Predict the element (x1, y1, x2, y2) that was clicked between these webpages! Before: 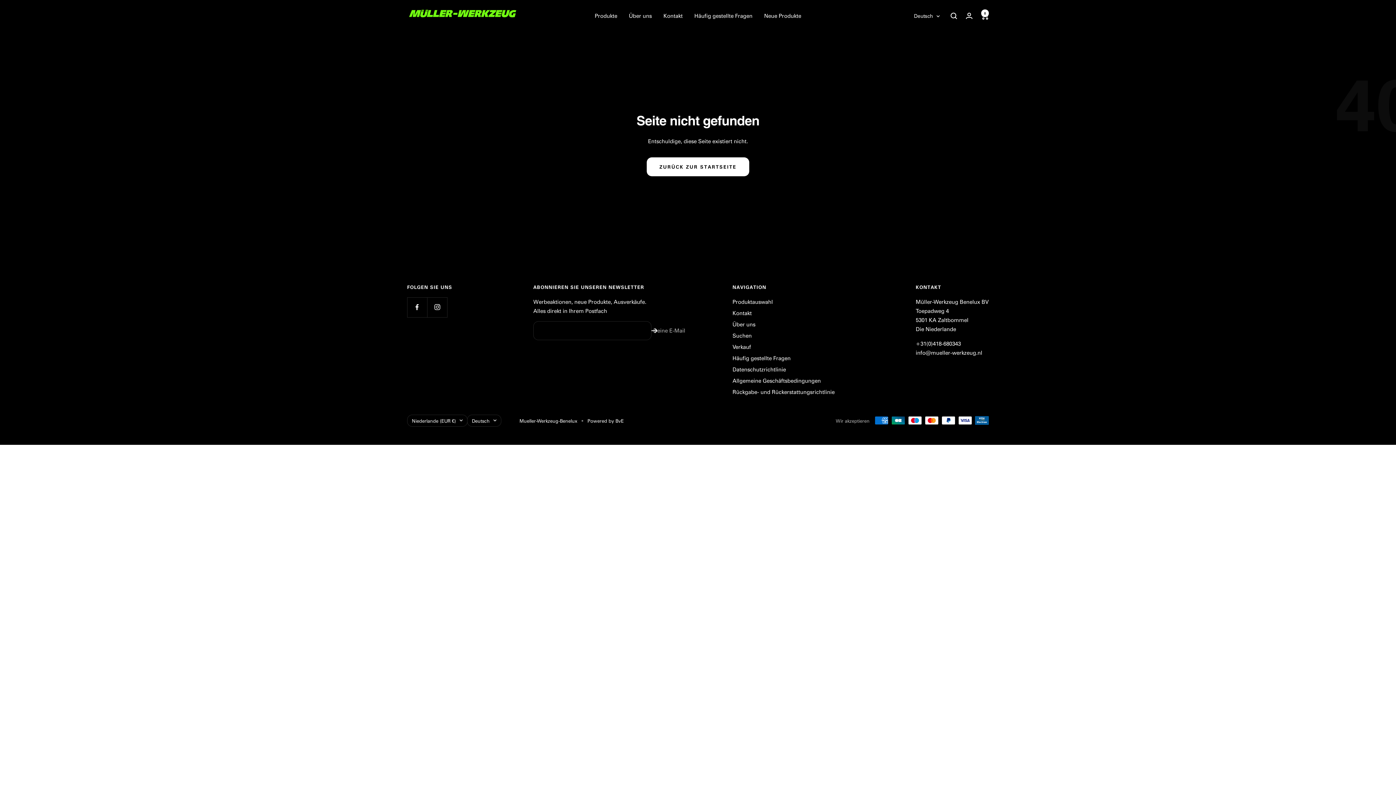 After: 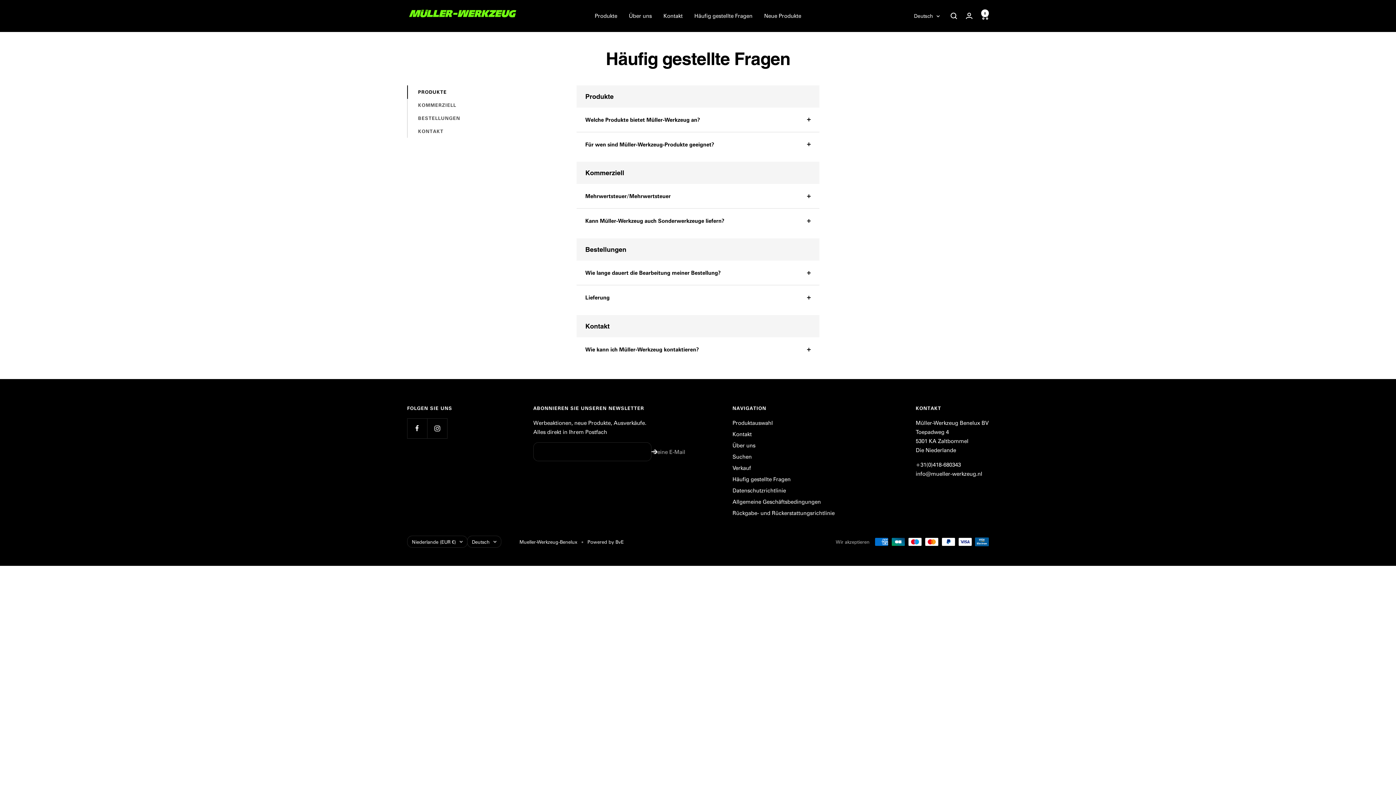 Action: label: Häufig gestellte Fragen bbox: (732, 353, 790, 362)